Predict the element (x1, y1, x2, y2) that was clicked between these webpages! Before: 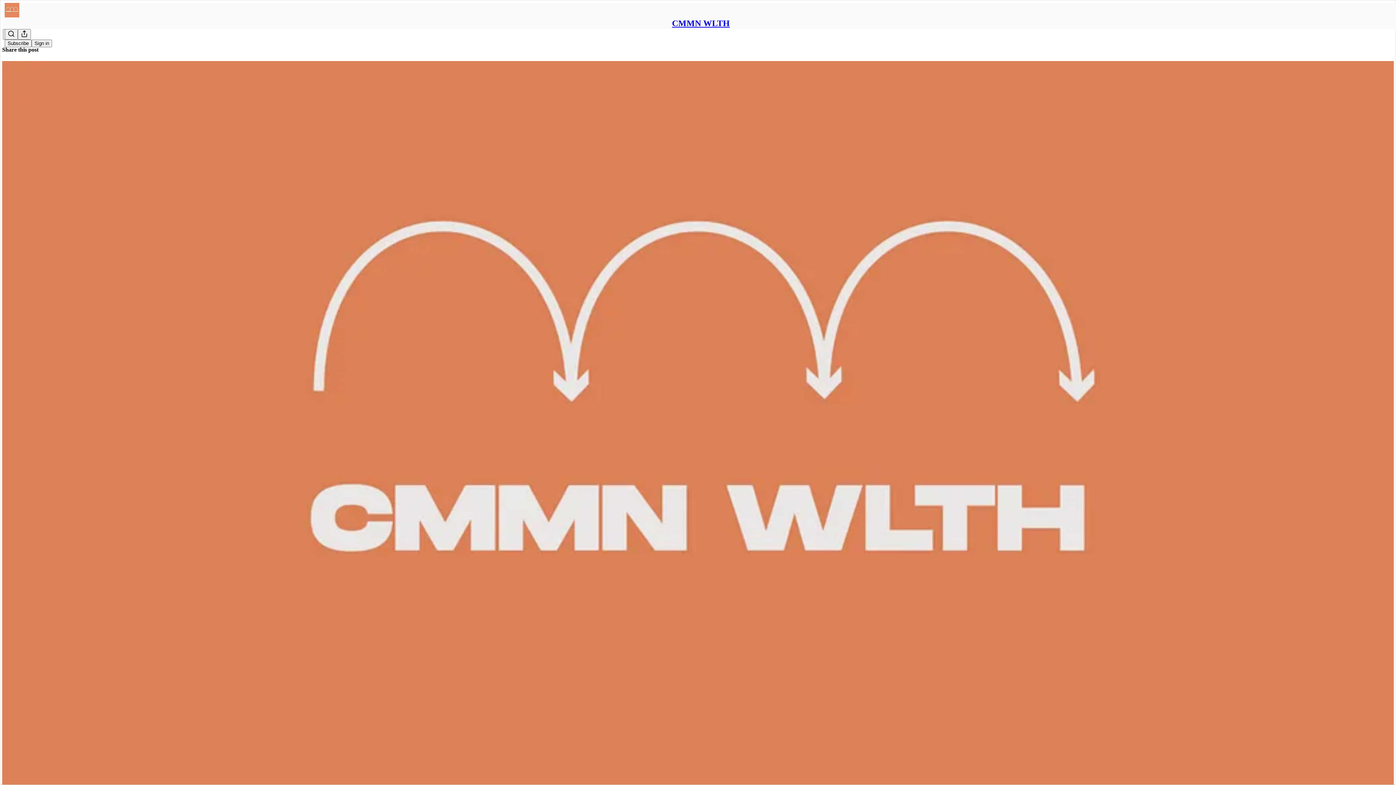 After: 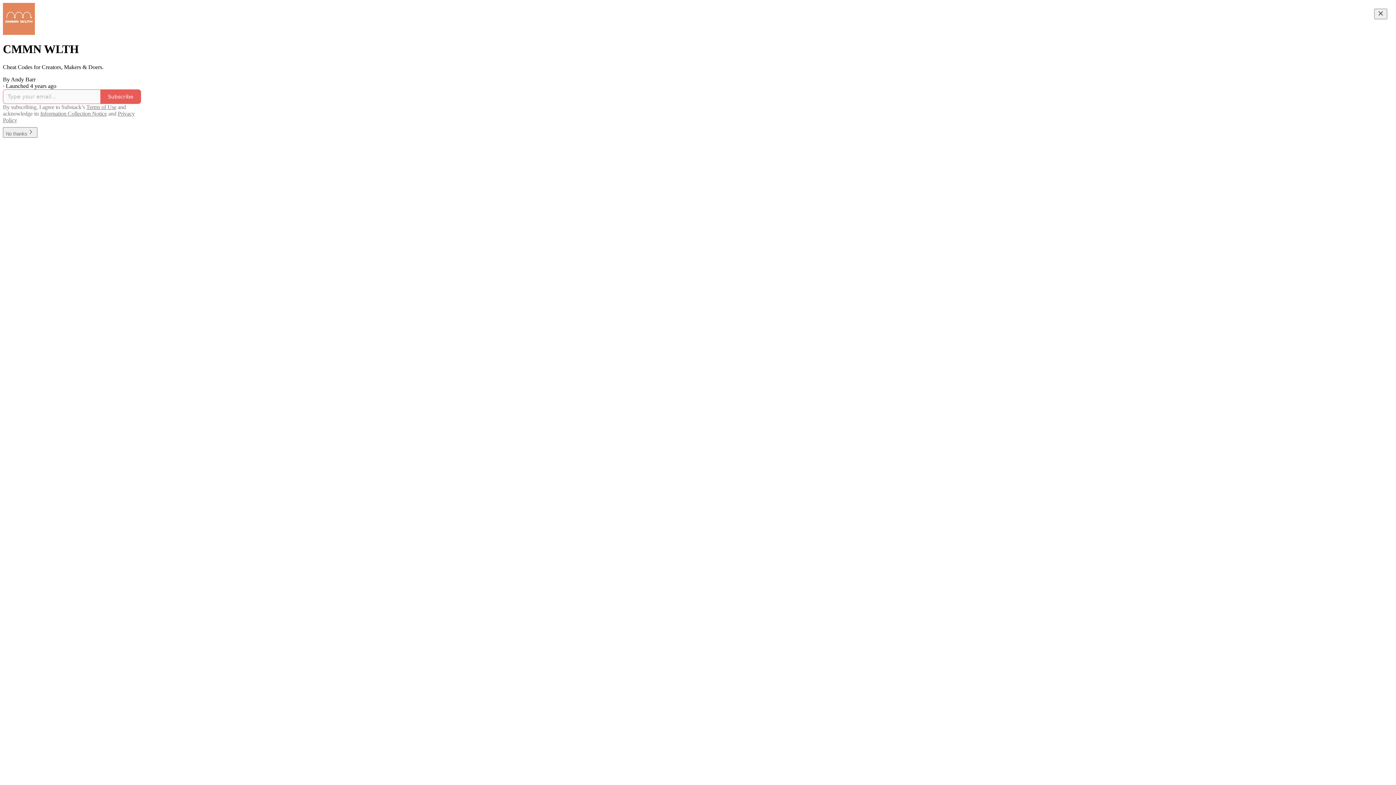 Action: bbox: (672, 18, 730, 28) label: CMMN WLTH